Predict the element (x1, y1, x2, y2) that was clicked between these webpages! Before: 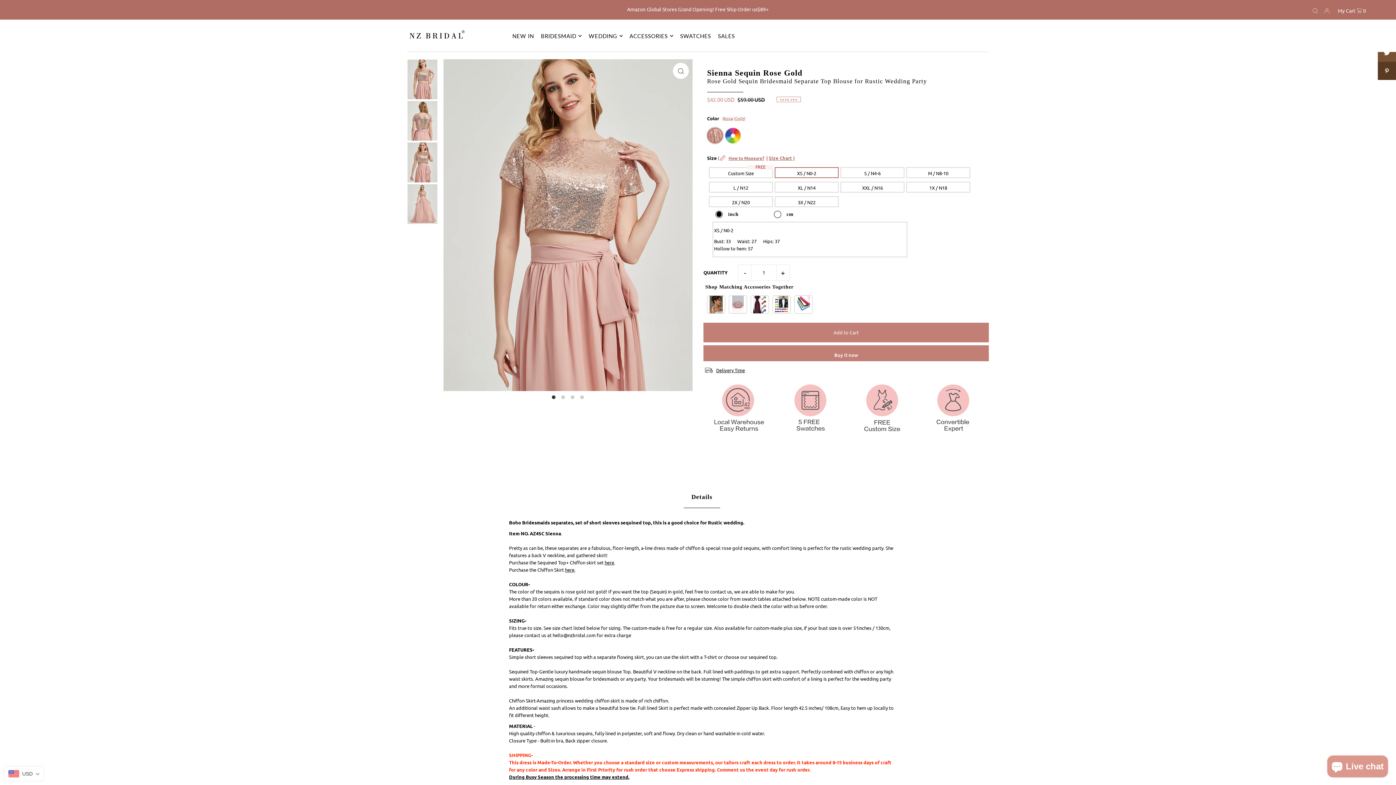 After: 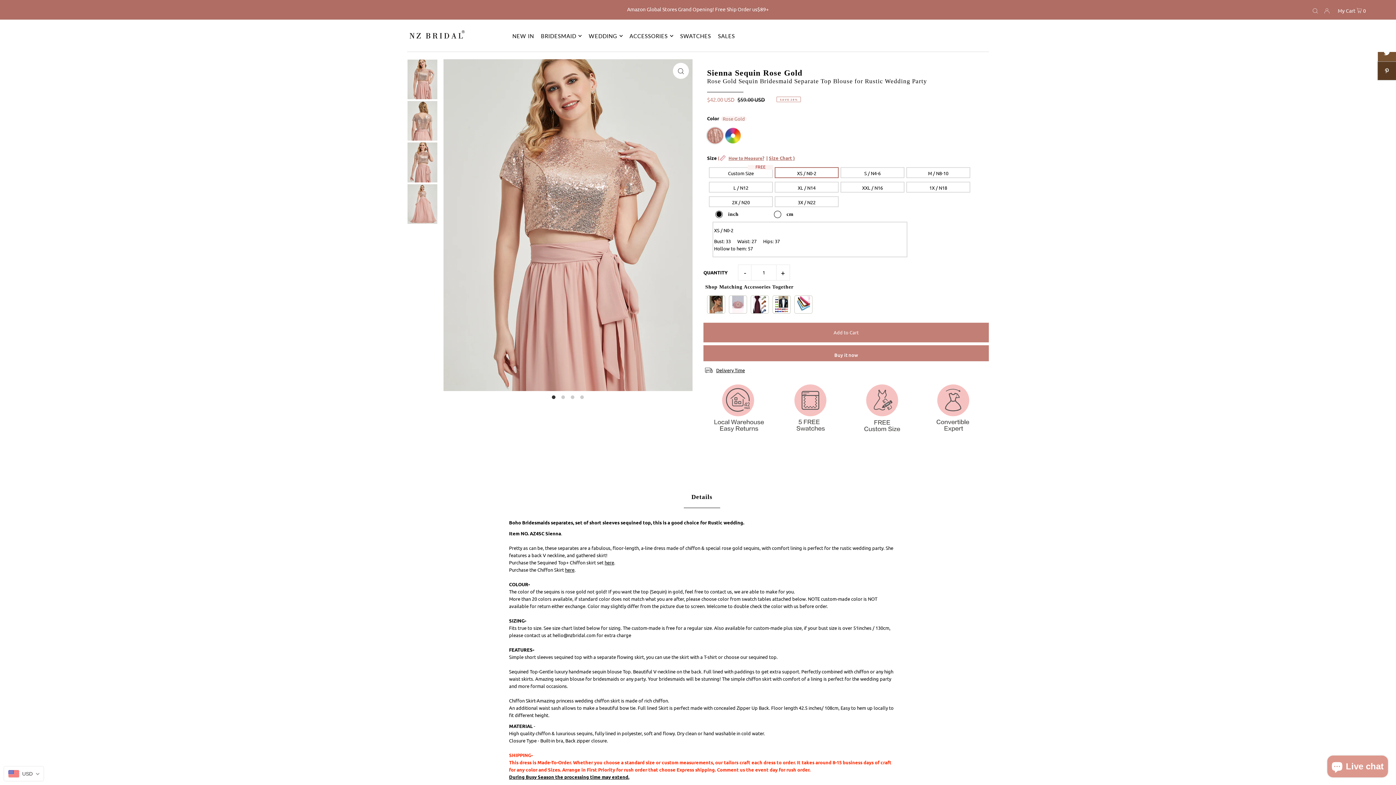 Action: bbox: (1378, 61, 1396, 80)